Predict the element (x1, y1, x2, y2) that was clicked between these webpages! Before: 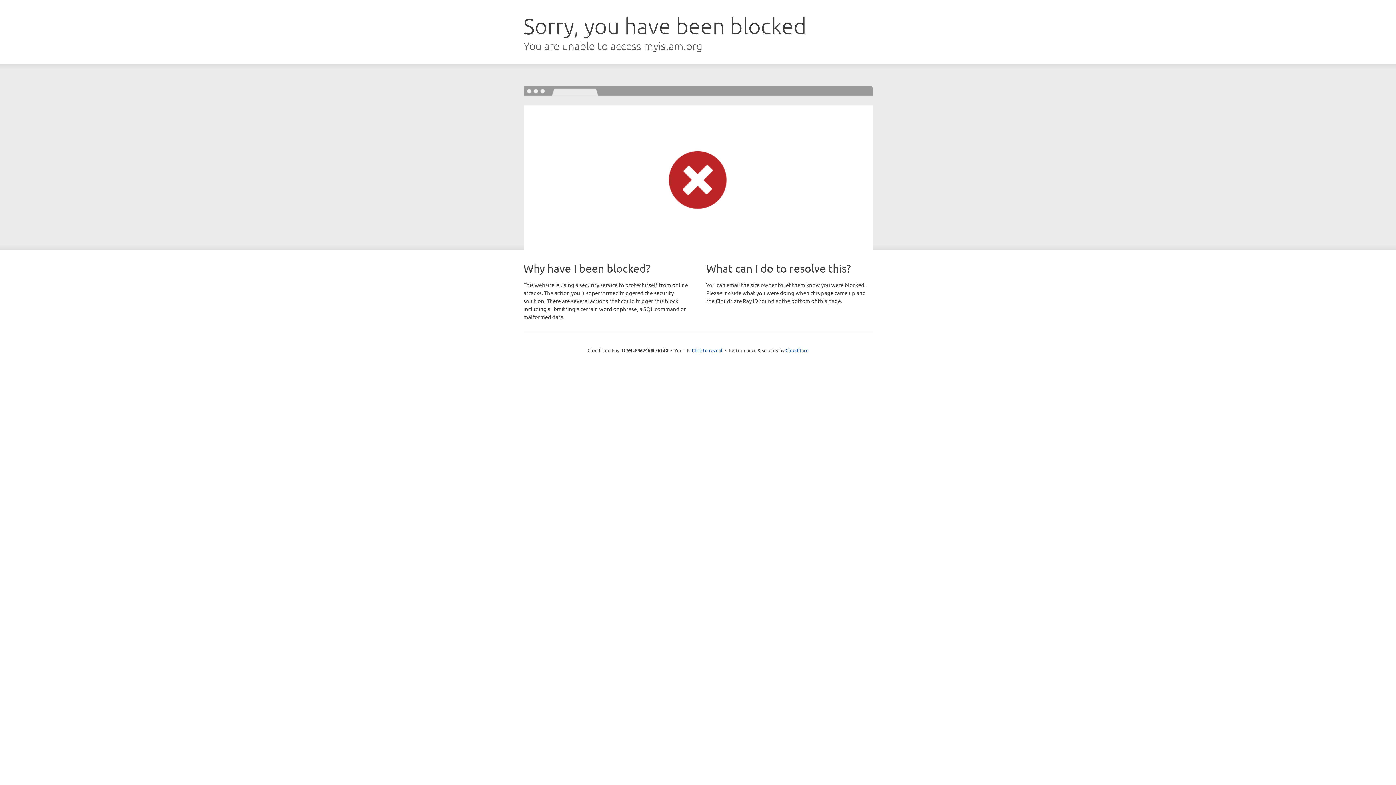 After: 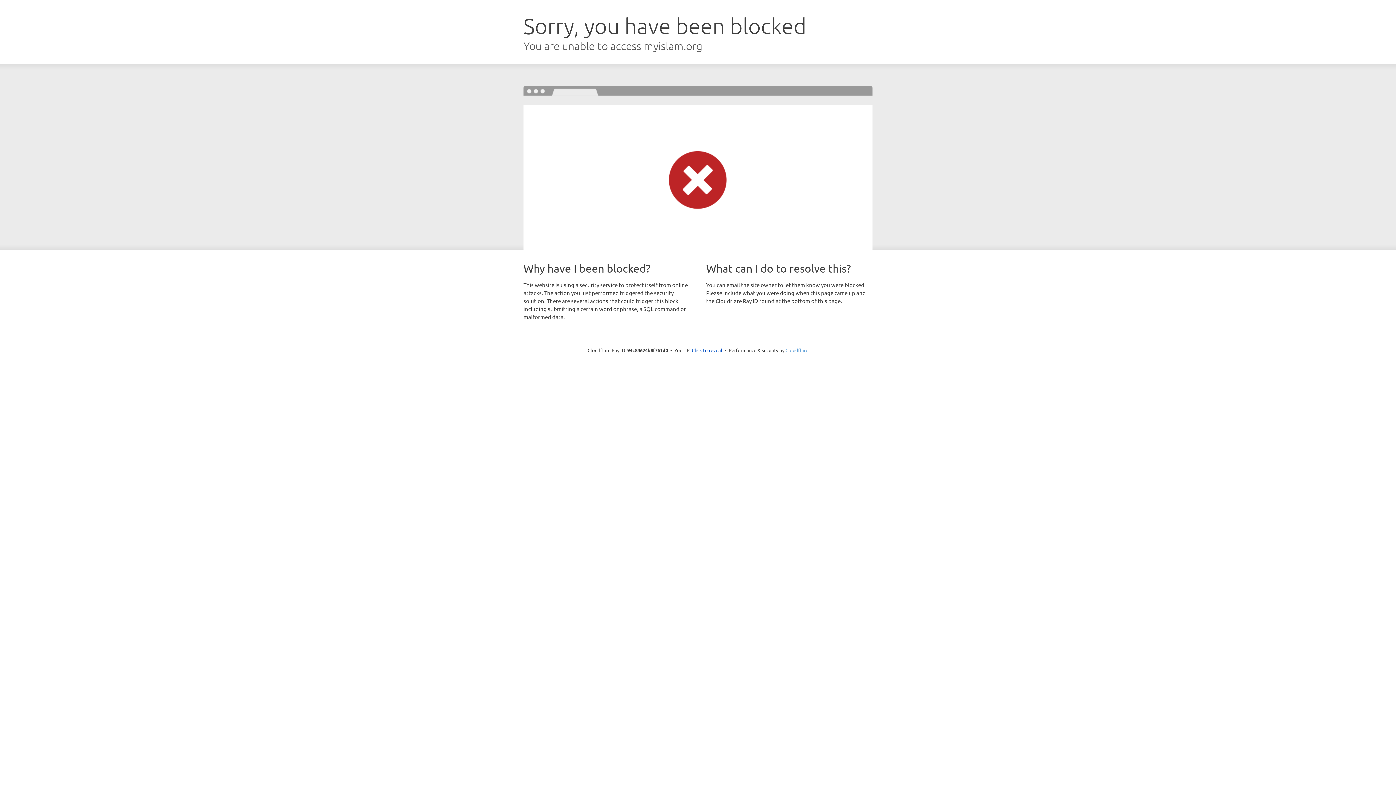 Action: bbox: (785, 347, 808, 353) label: Cloudflare